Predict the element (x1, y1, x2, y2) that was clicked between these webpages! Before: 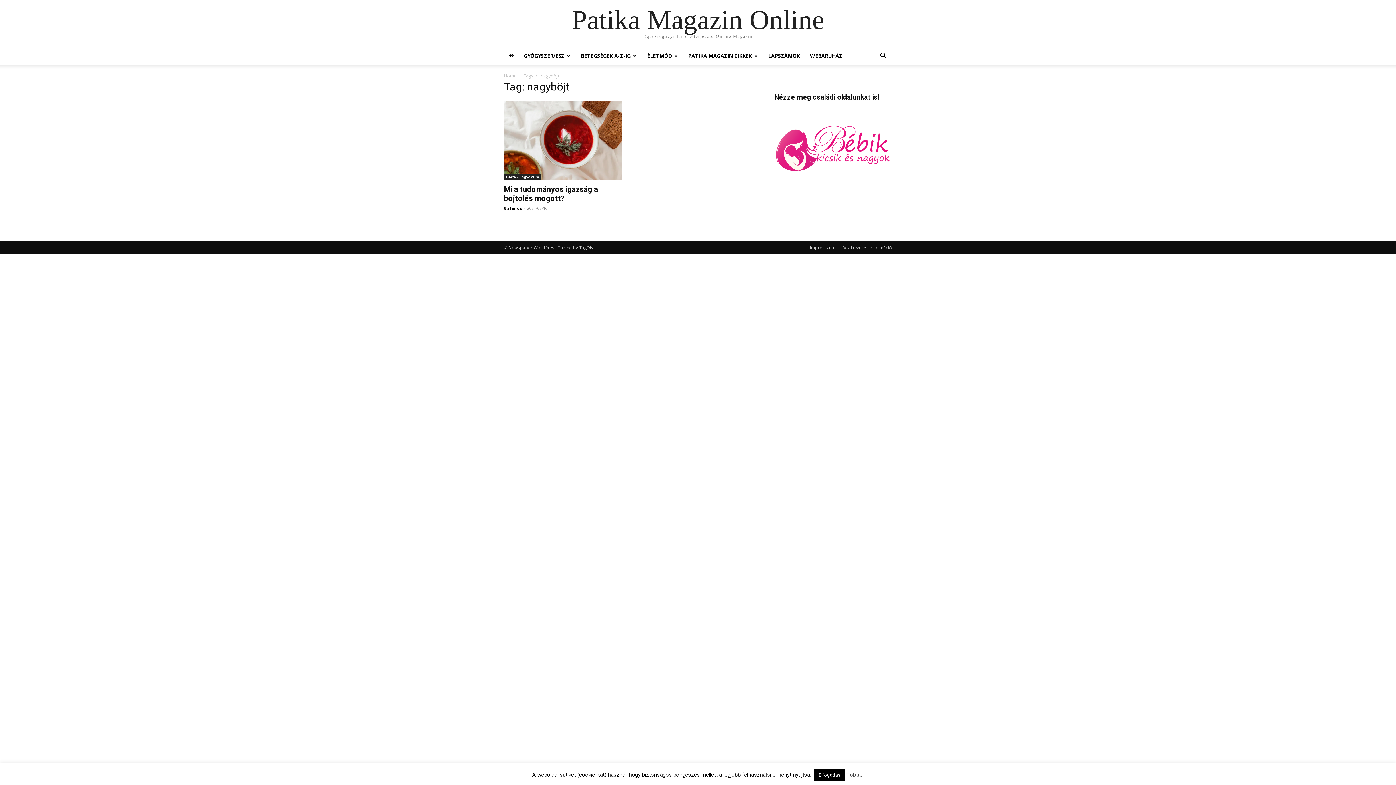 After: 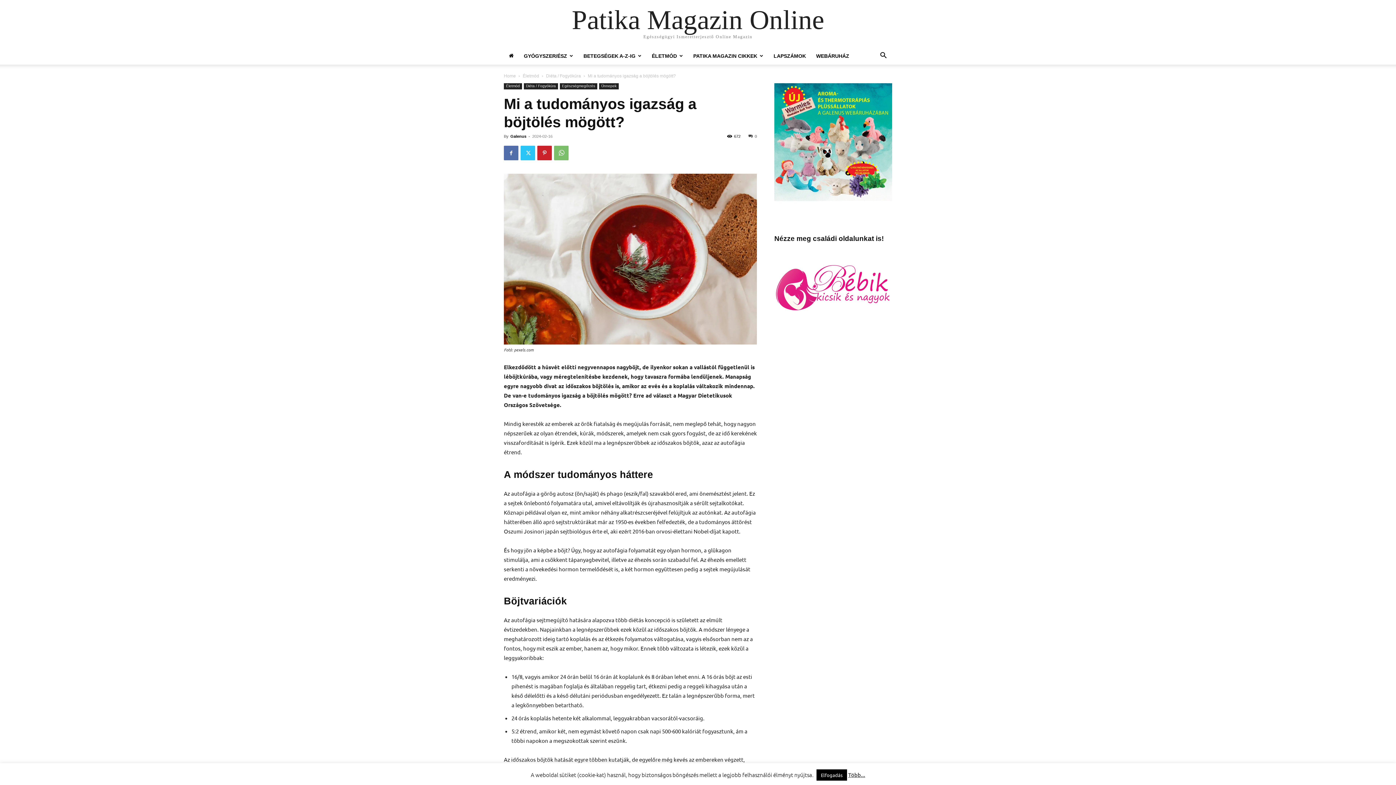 Action: label: 0 bbox: (616, 205, 621, 211)